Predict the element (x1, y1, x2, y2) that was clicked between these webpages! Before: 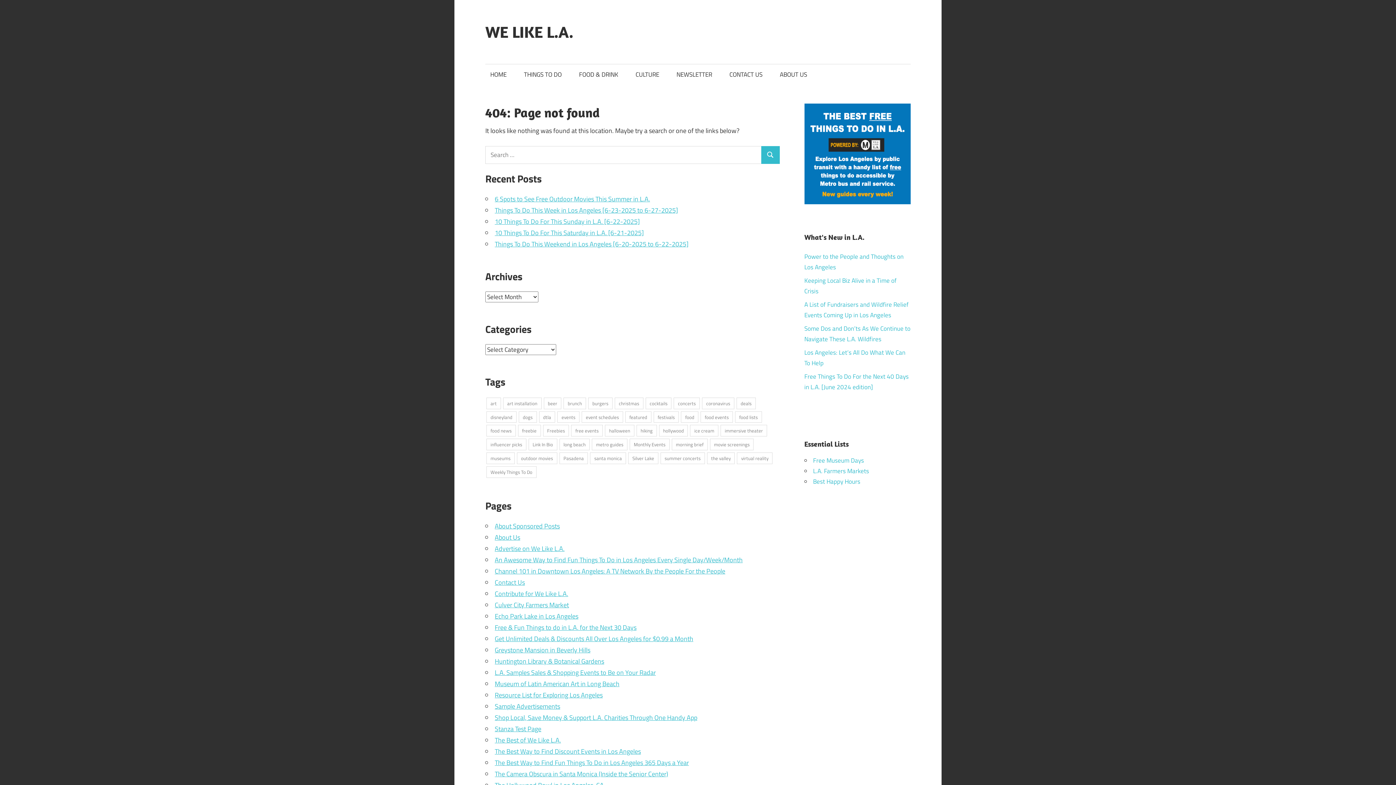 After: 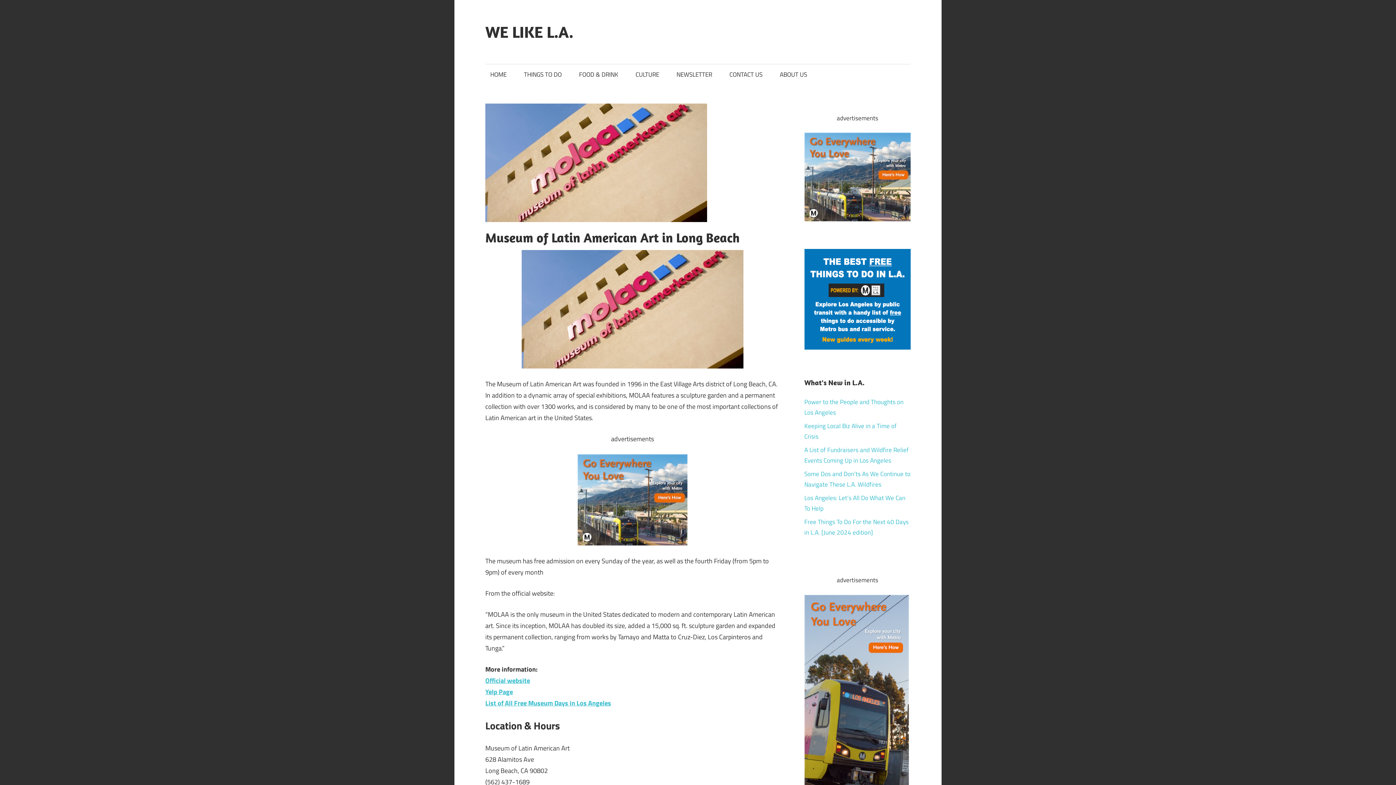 Action: label: Museum of Latin American Art in Long Beach bbox: (494, 679, 619, 688)